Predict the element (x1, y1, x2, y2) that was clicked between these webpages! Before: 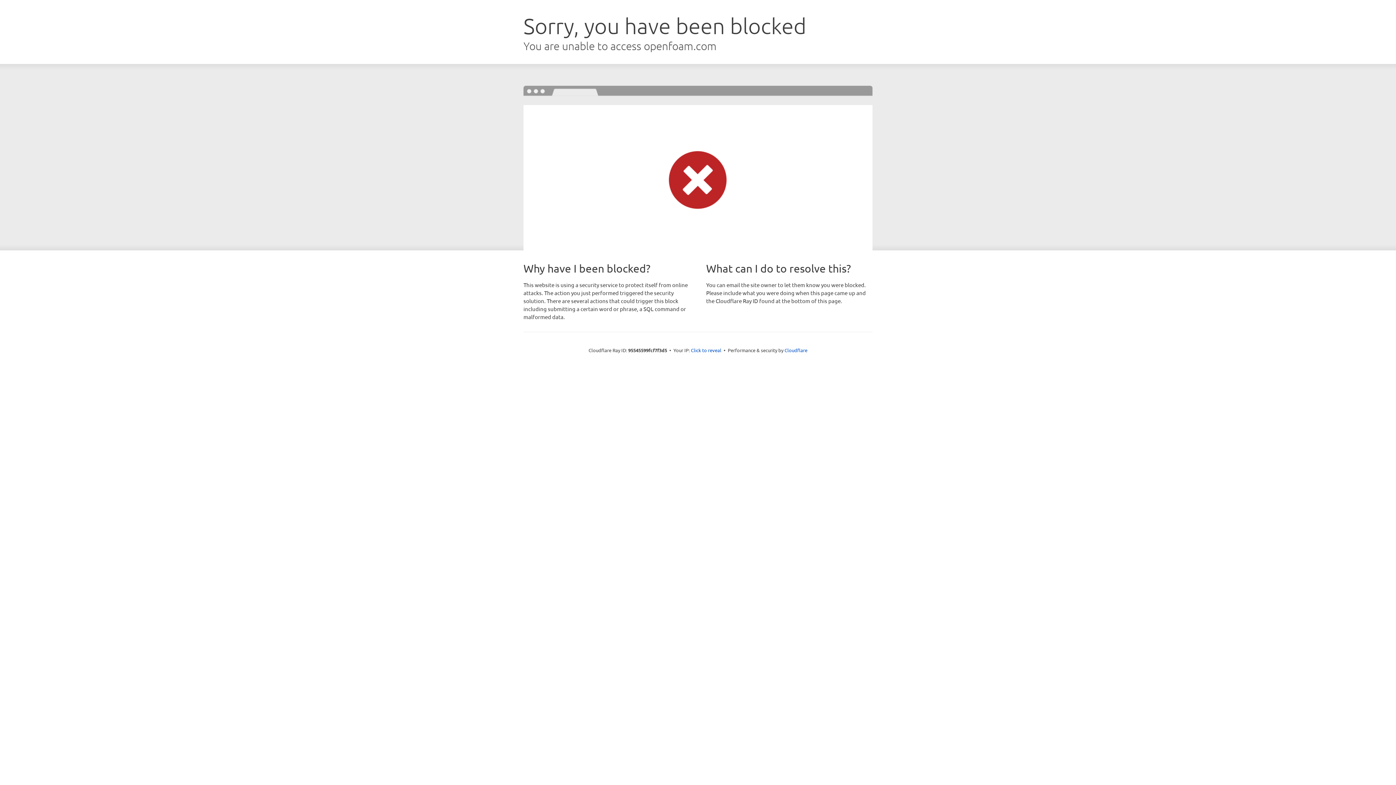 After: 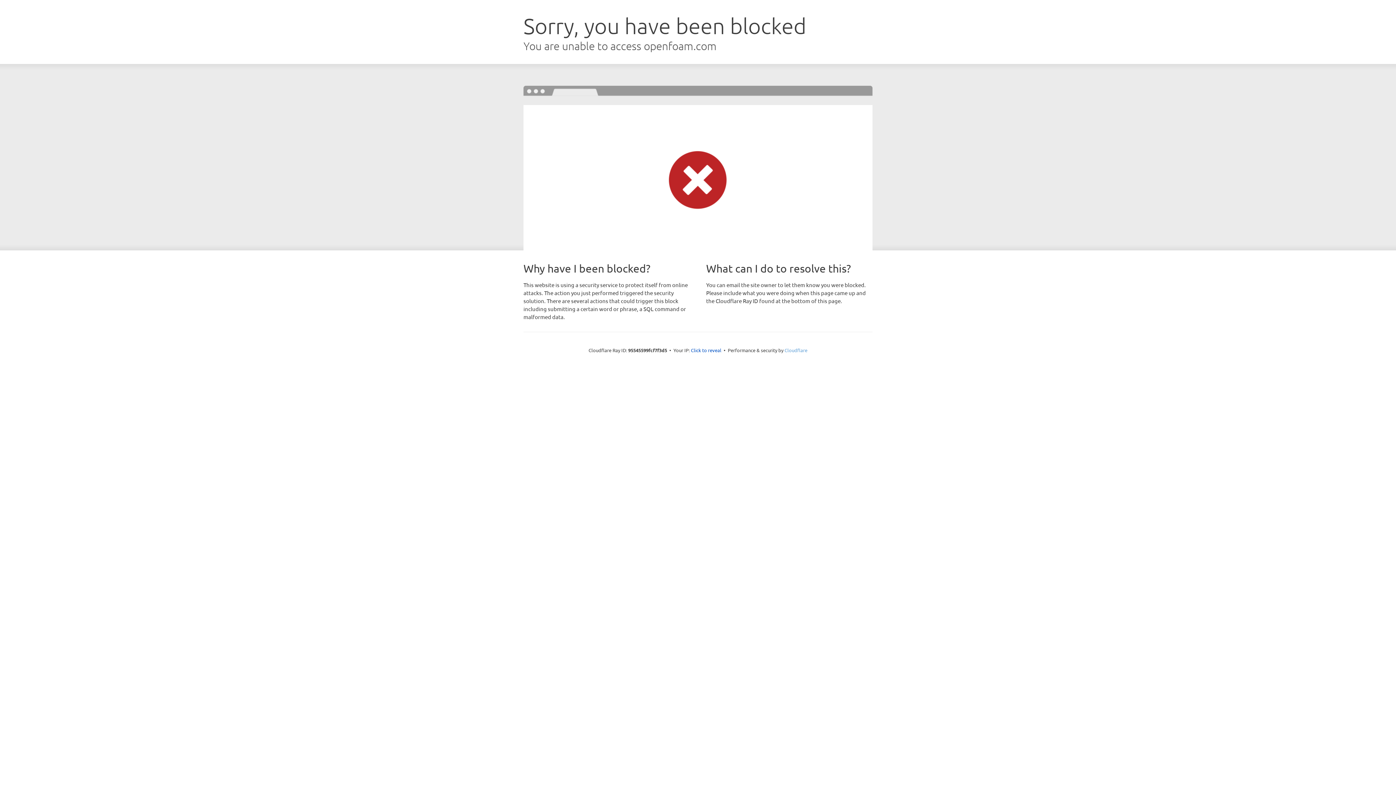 Action: bbox: (784, 347, 807, 353) label: Cloudflare